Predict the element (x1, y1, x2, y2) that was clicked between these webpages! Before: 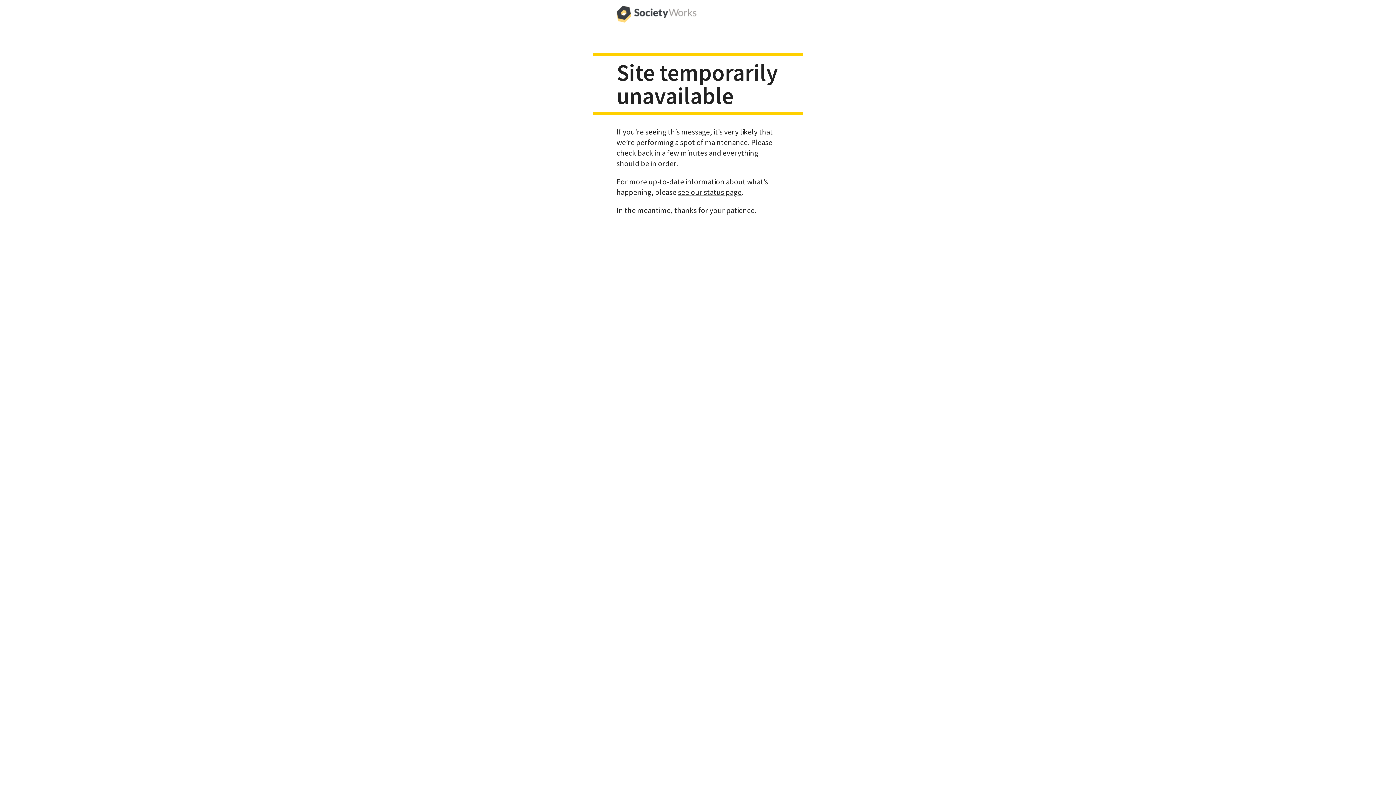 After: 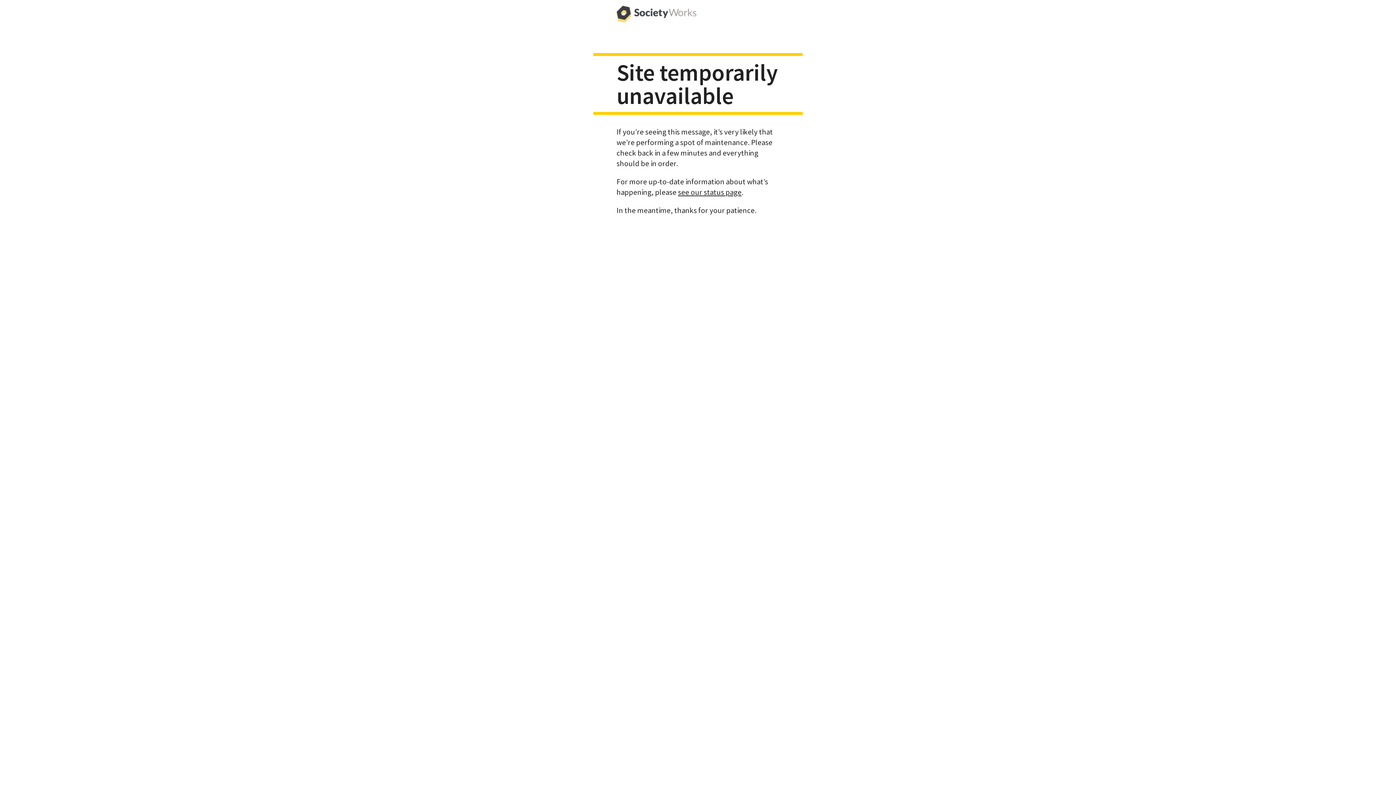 Action: bbox: (616, 0, 696, 29)